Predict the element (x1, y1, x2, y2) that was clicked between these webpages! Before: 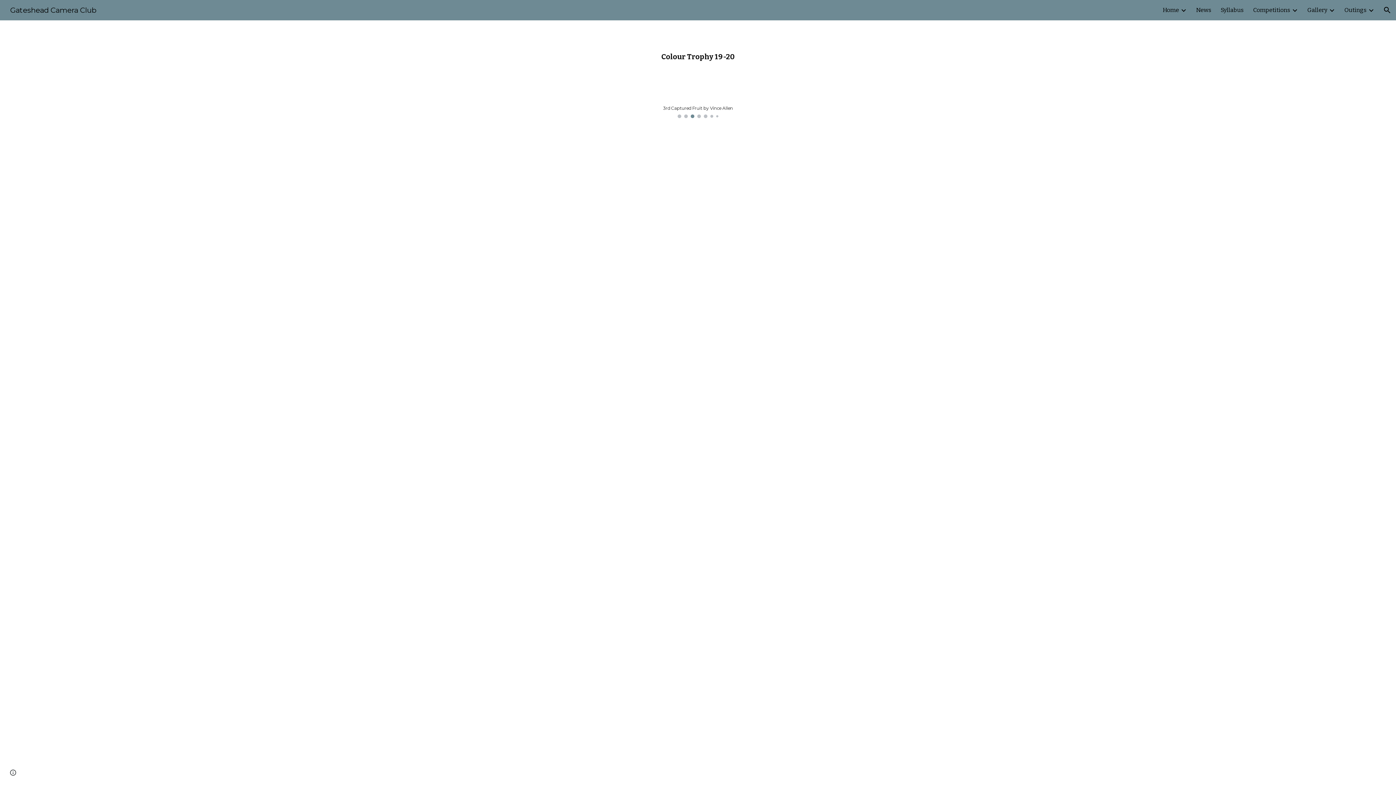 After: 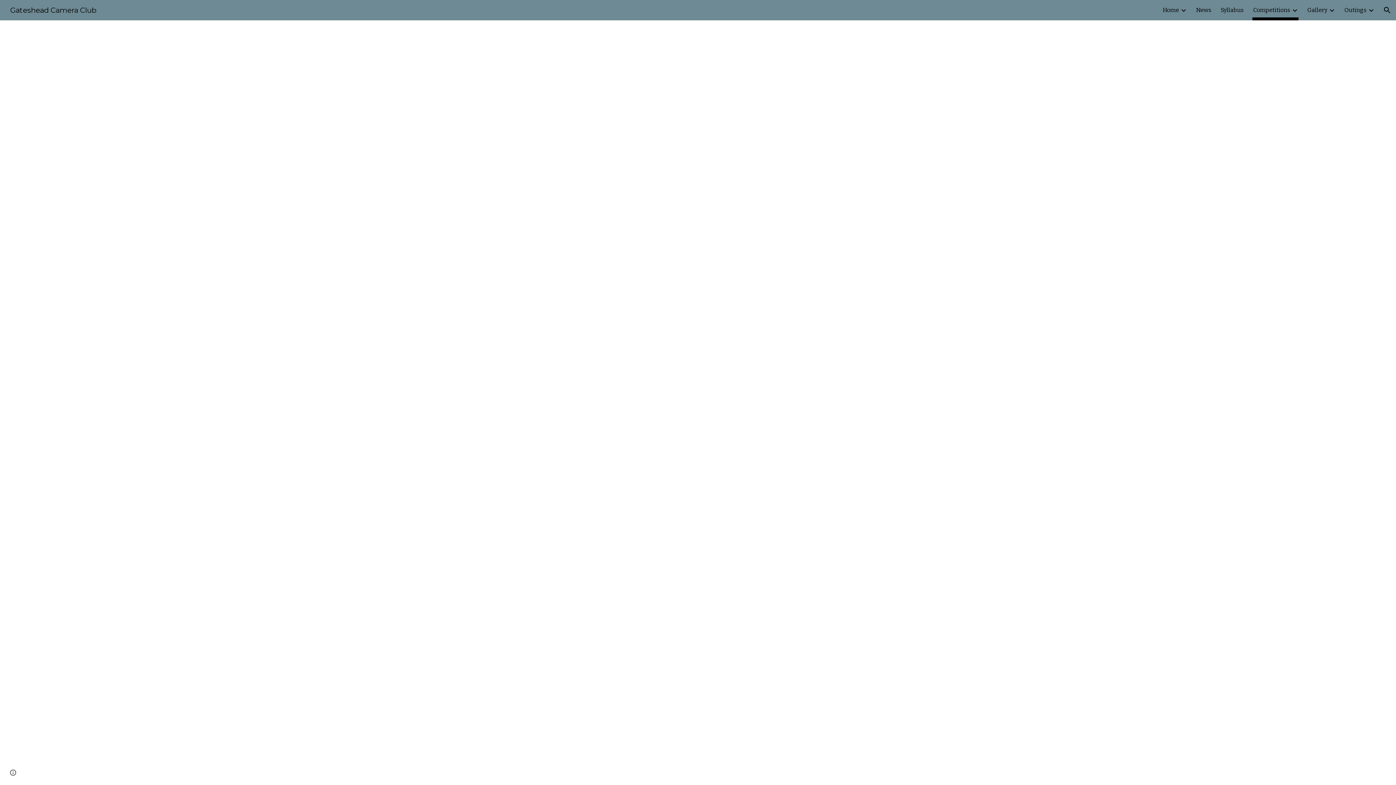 Action: bbox: (1253, 5, 1290, 15) label: Competitions